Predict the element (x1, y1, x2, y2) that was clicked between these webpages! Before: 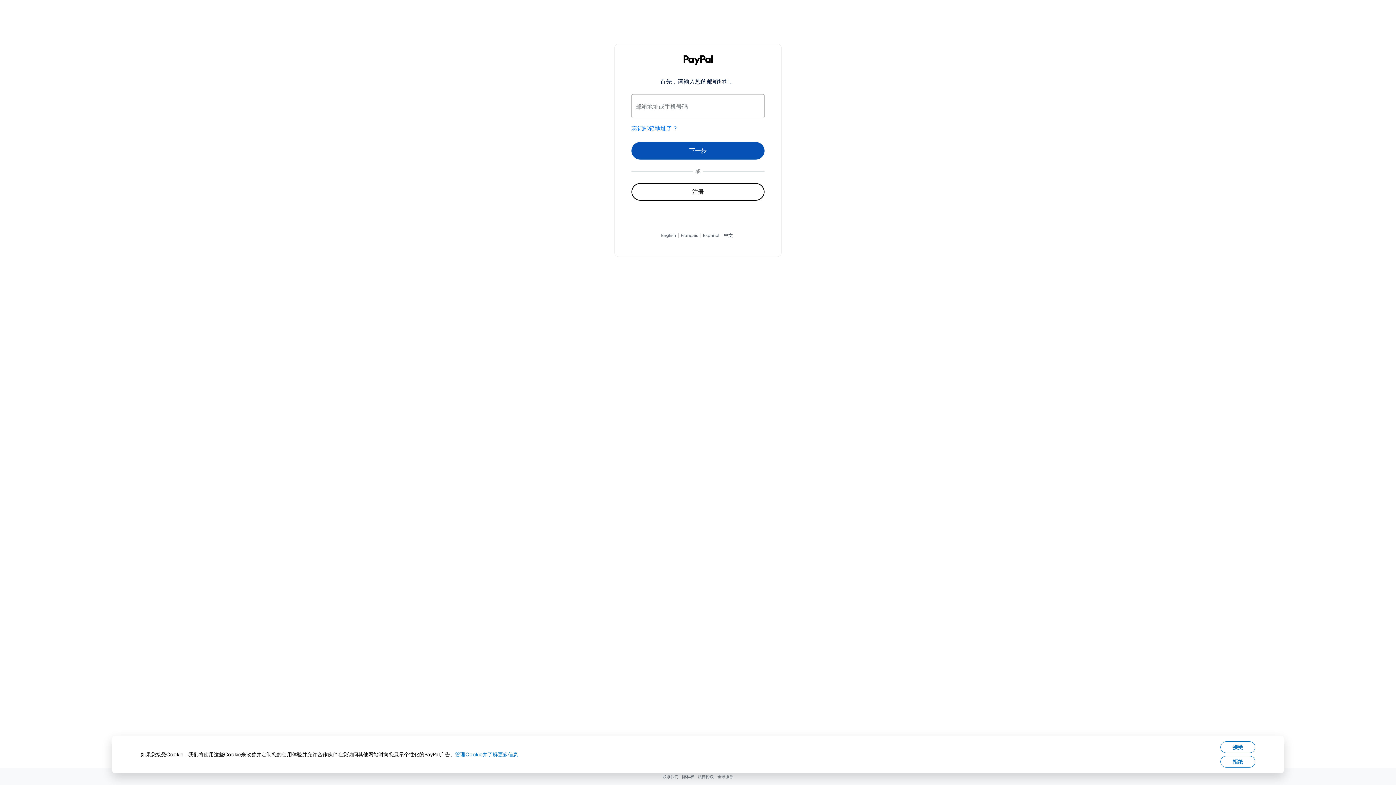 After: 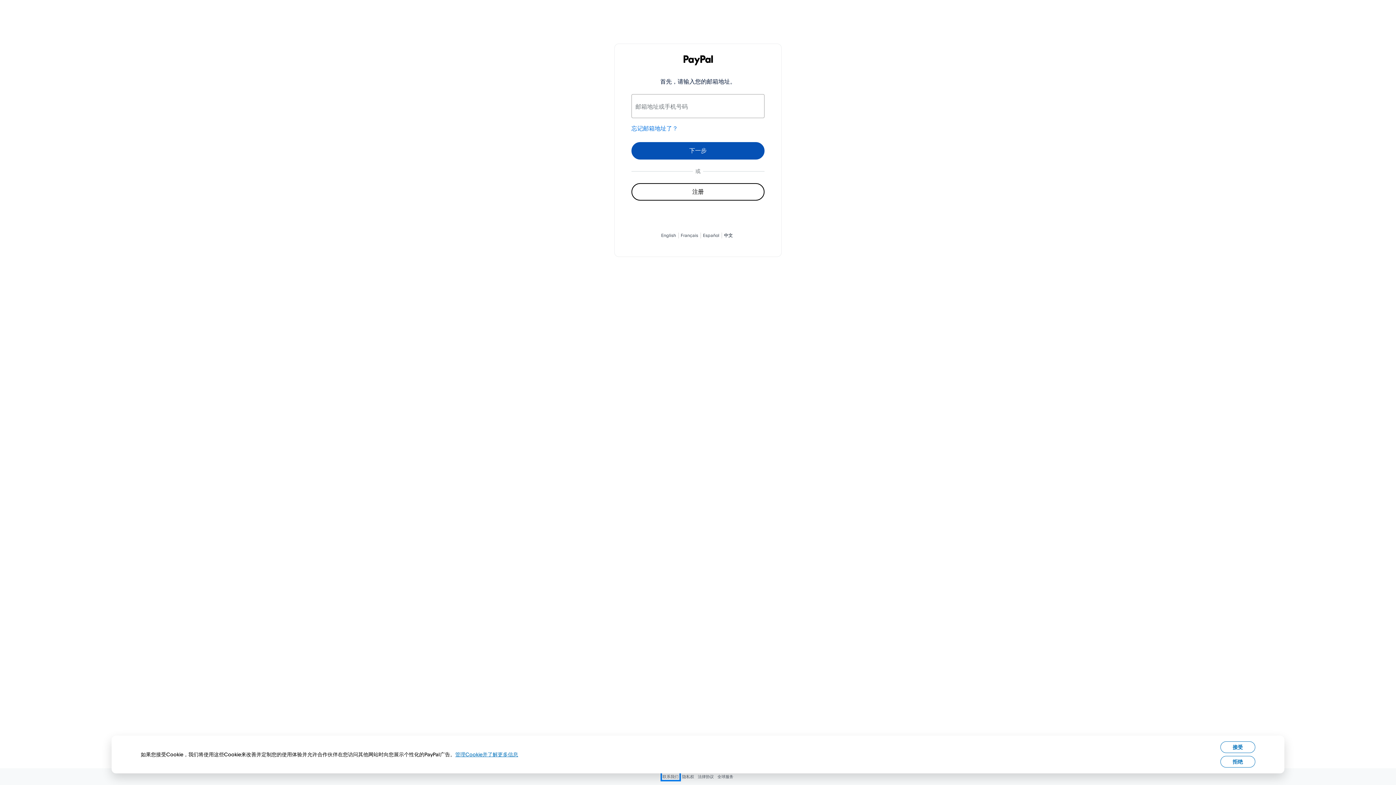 Action: label: 联系我们 bbox: (662, 774, 678, 779)